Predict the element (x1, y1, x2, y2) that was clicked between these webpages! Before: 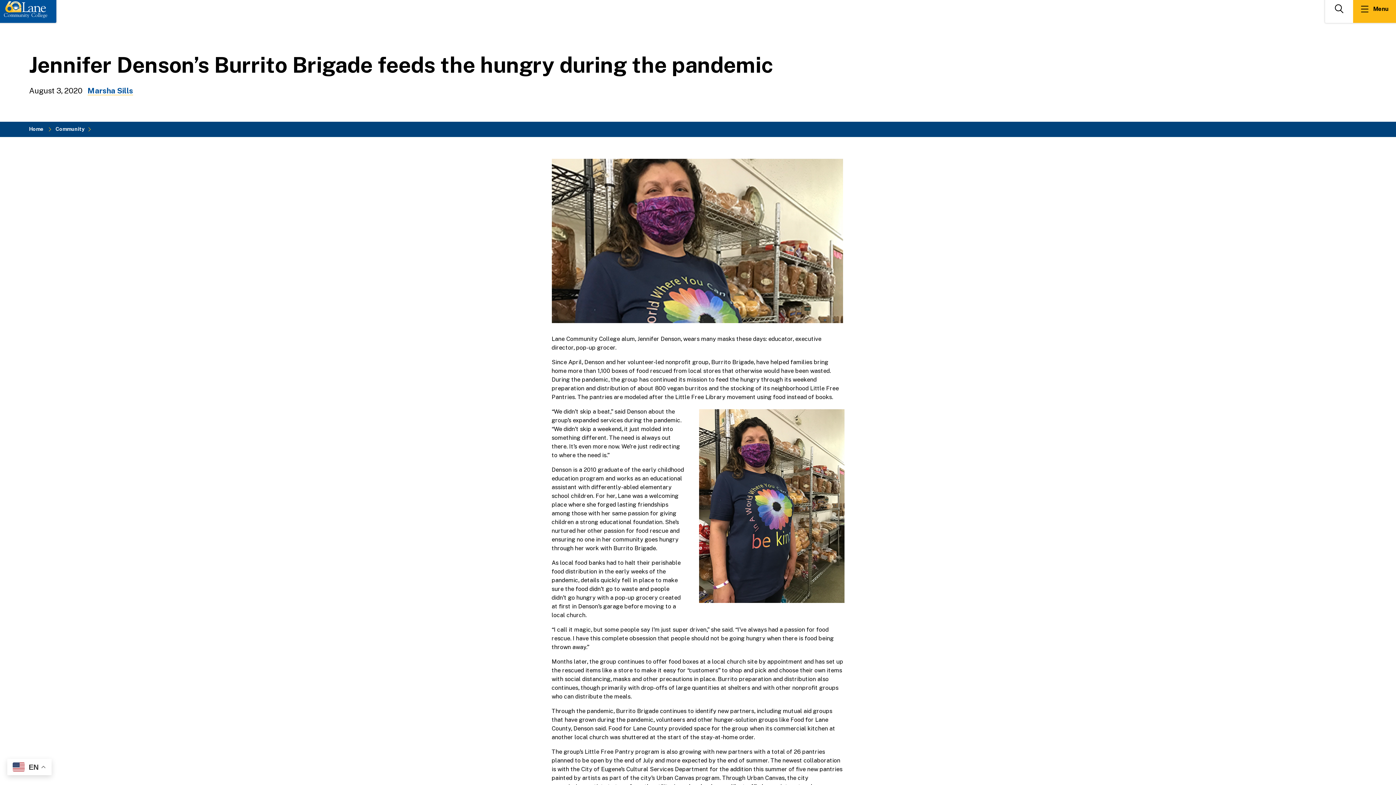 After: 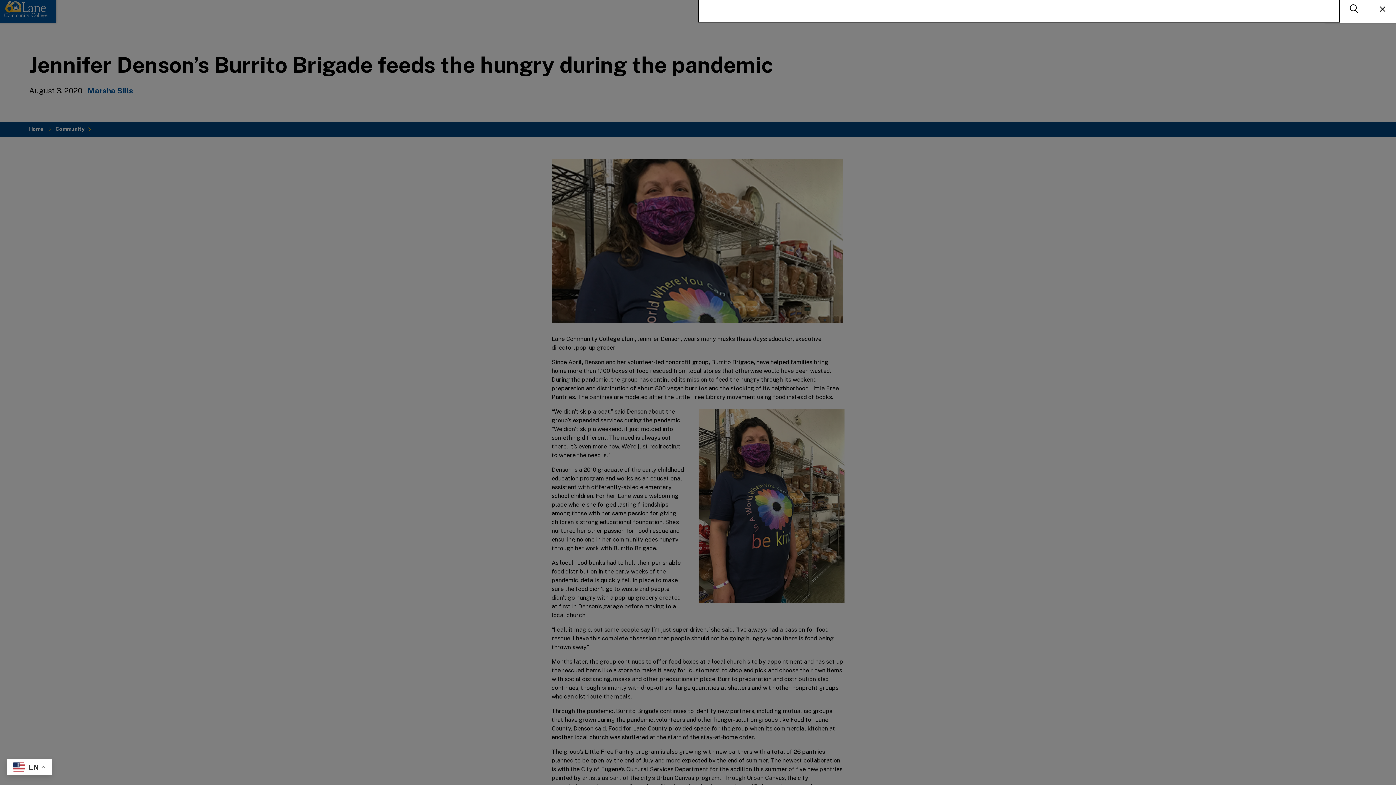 Action: label: Search bbox: (1325, -5, 1353, 22)